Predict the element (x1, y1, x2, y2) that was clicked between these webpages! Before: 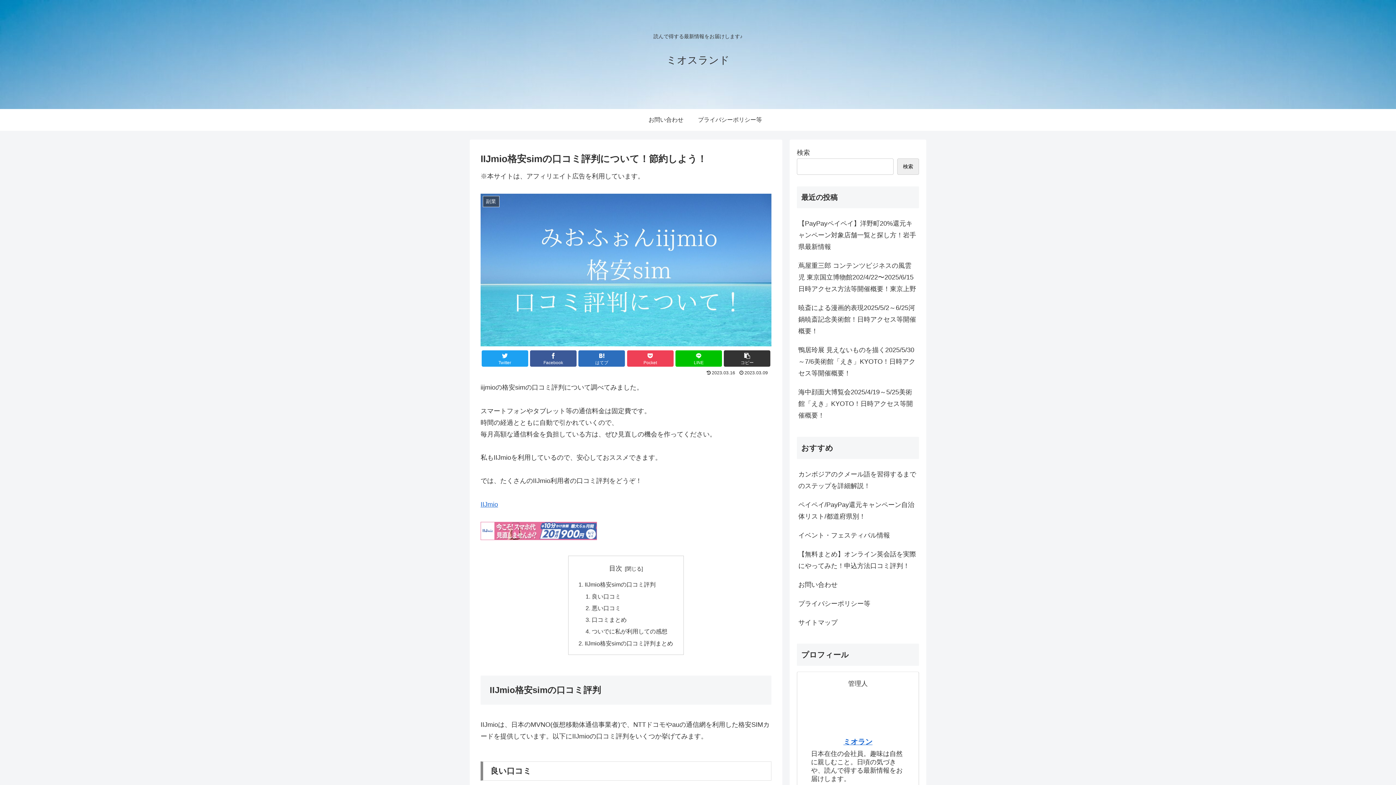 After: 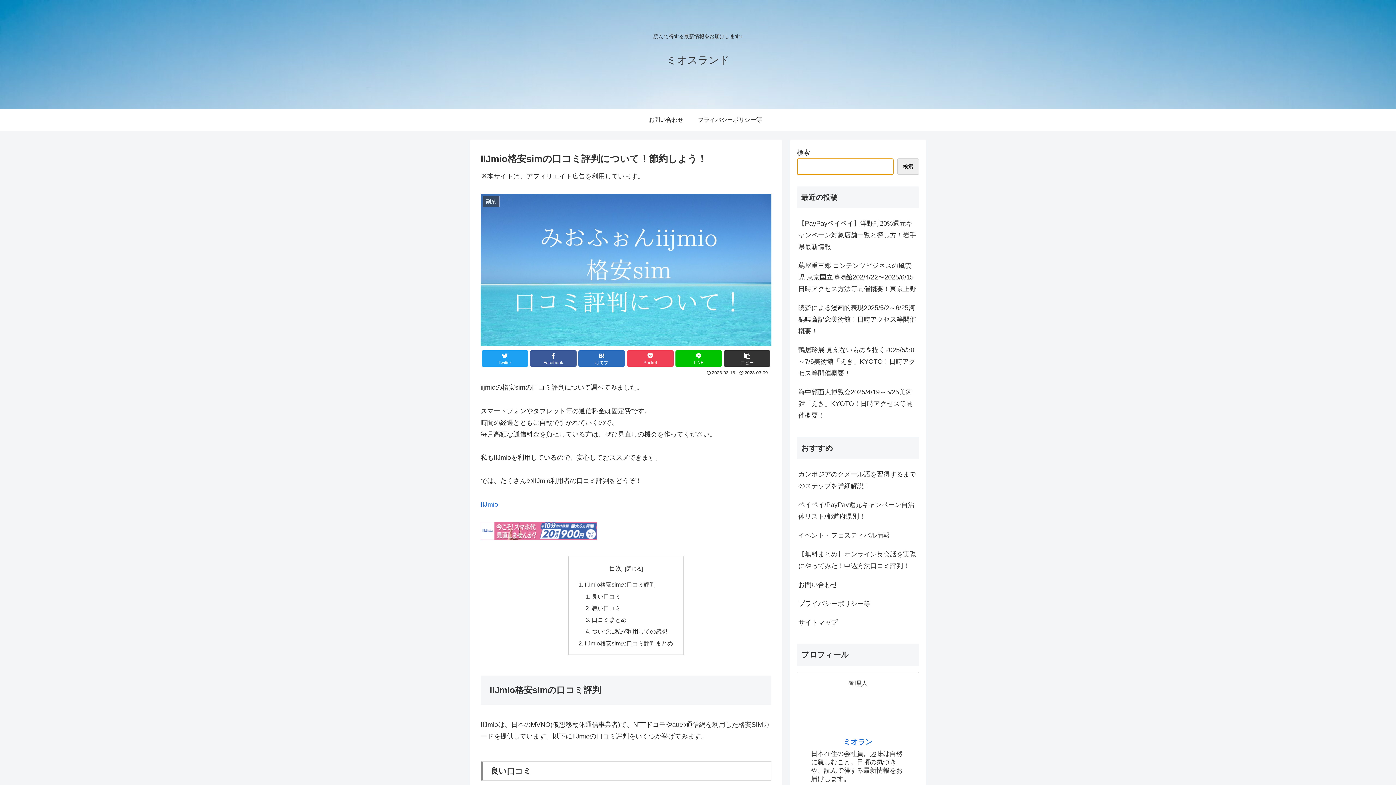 Action: bbox: (897, 158, 919, 174) label: 検索